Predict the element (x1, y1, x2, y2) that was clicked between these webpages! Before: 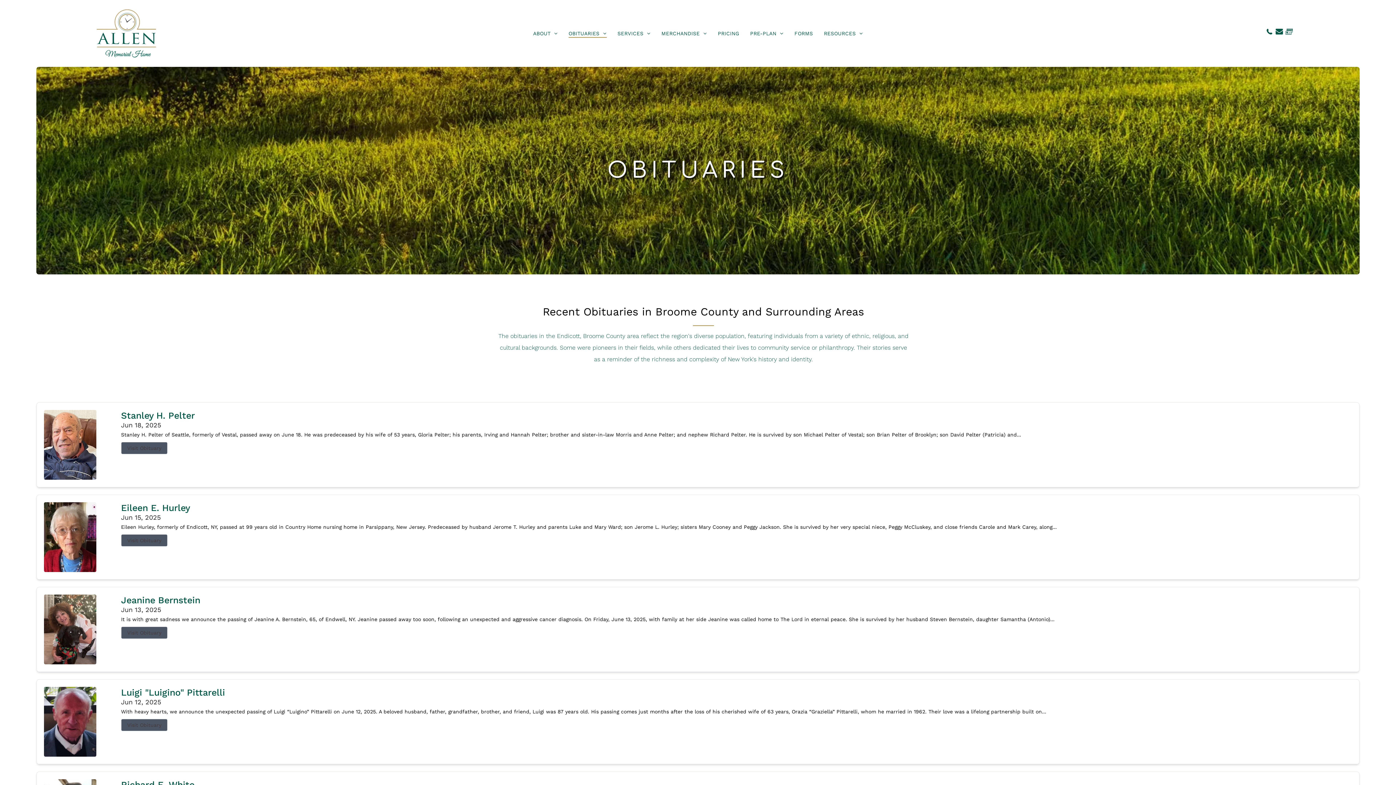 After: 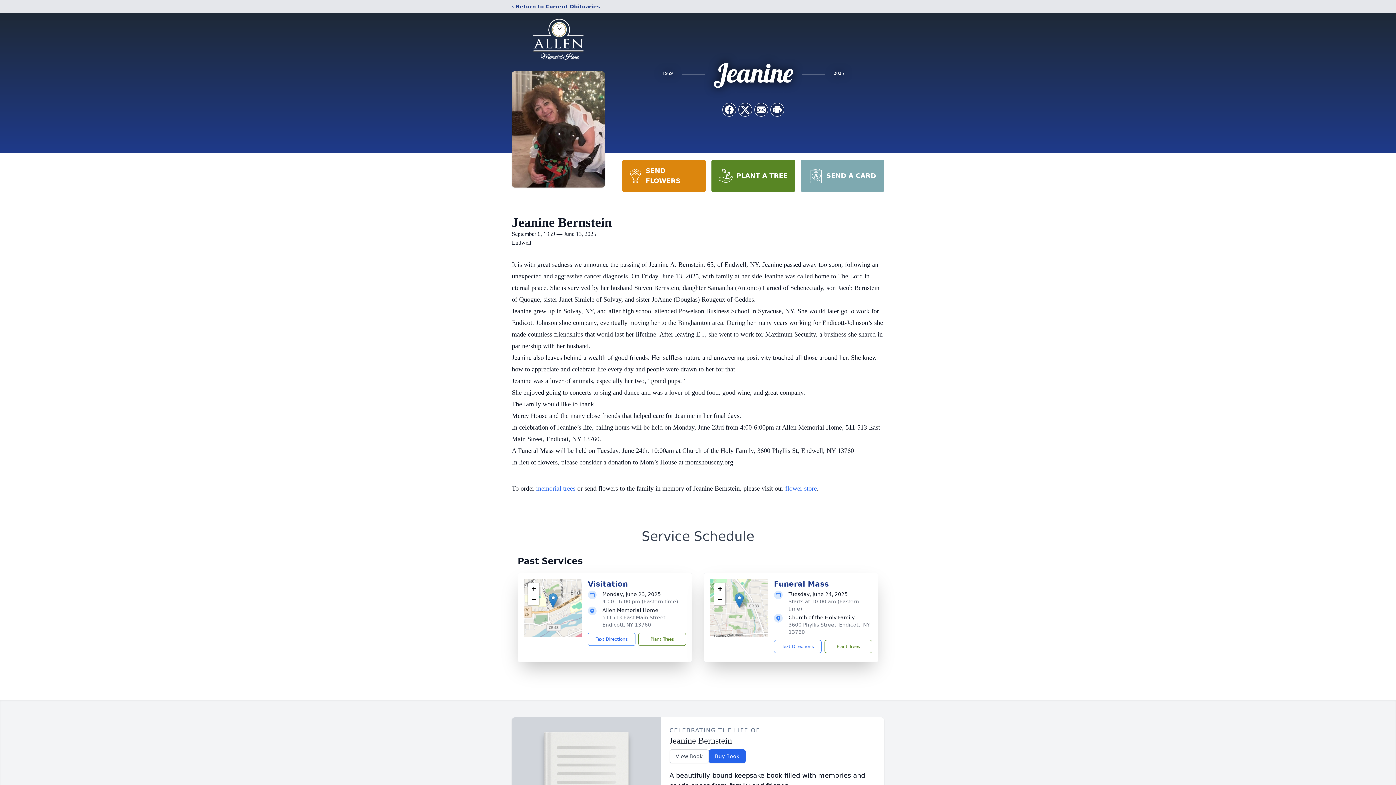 Action: label: Visit Obituary bbox: (121, 626, 167, 639)